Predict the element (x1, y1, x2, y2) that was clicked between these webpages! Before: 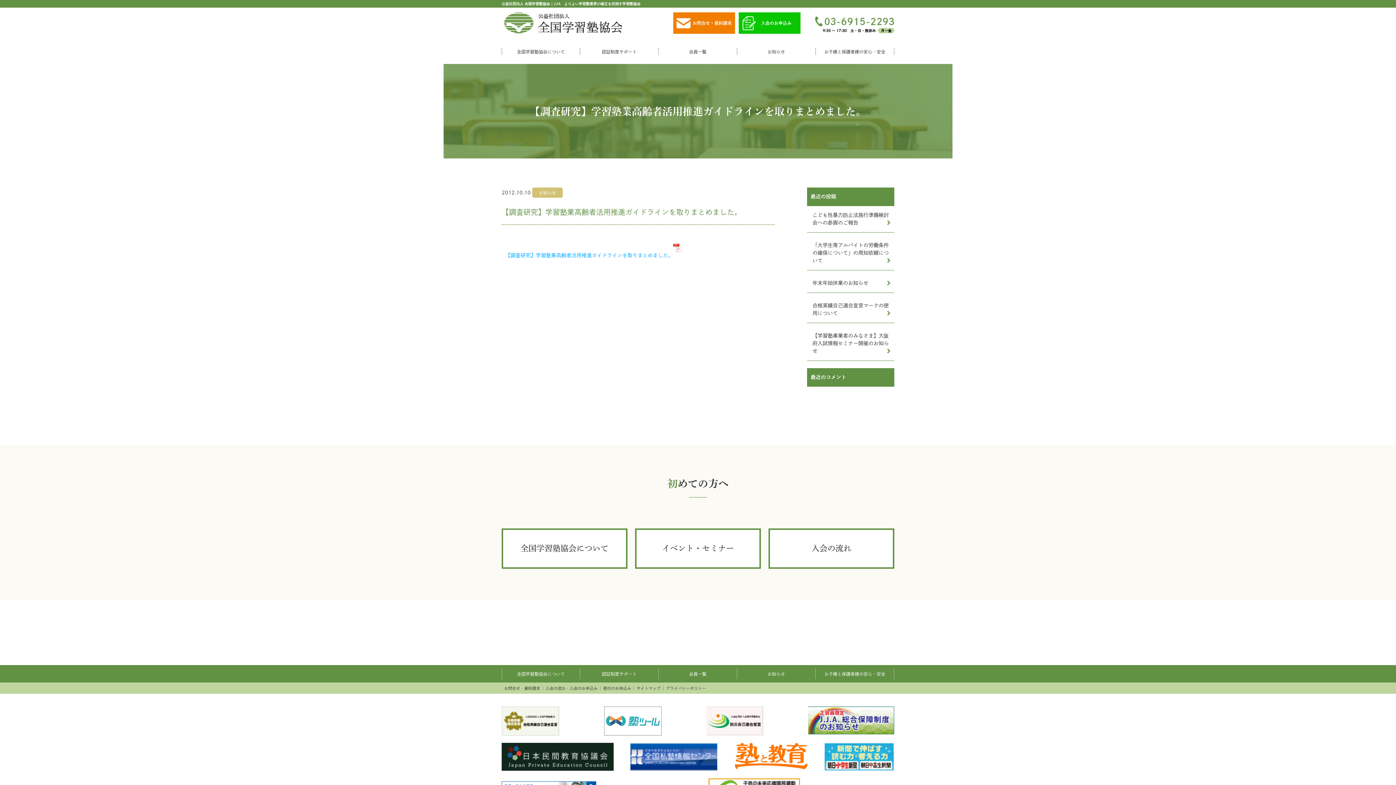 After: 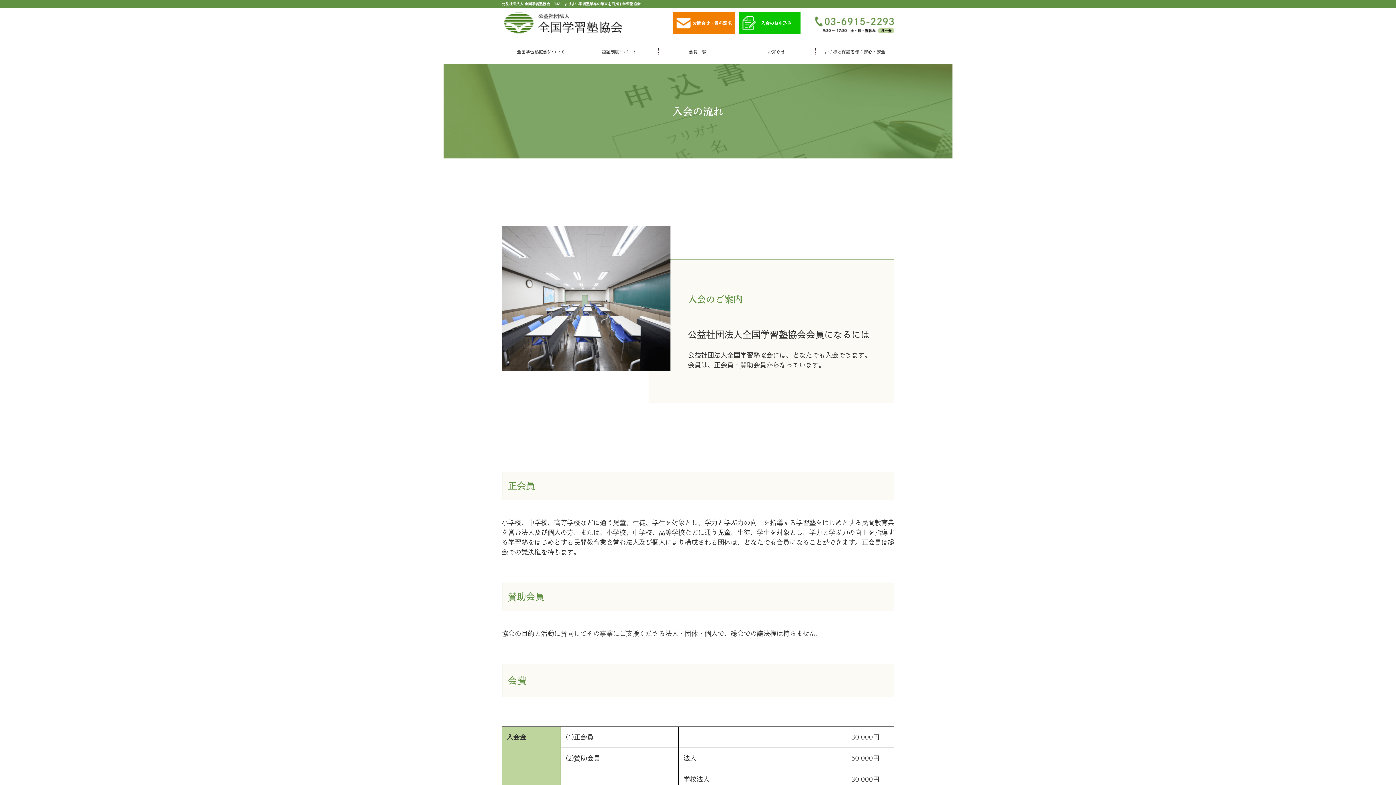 Action: label: 入会の流れ bbox: (768, 528, 894, 569)